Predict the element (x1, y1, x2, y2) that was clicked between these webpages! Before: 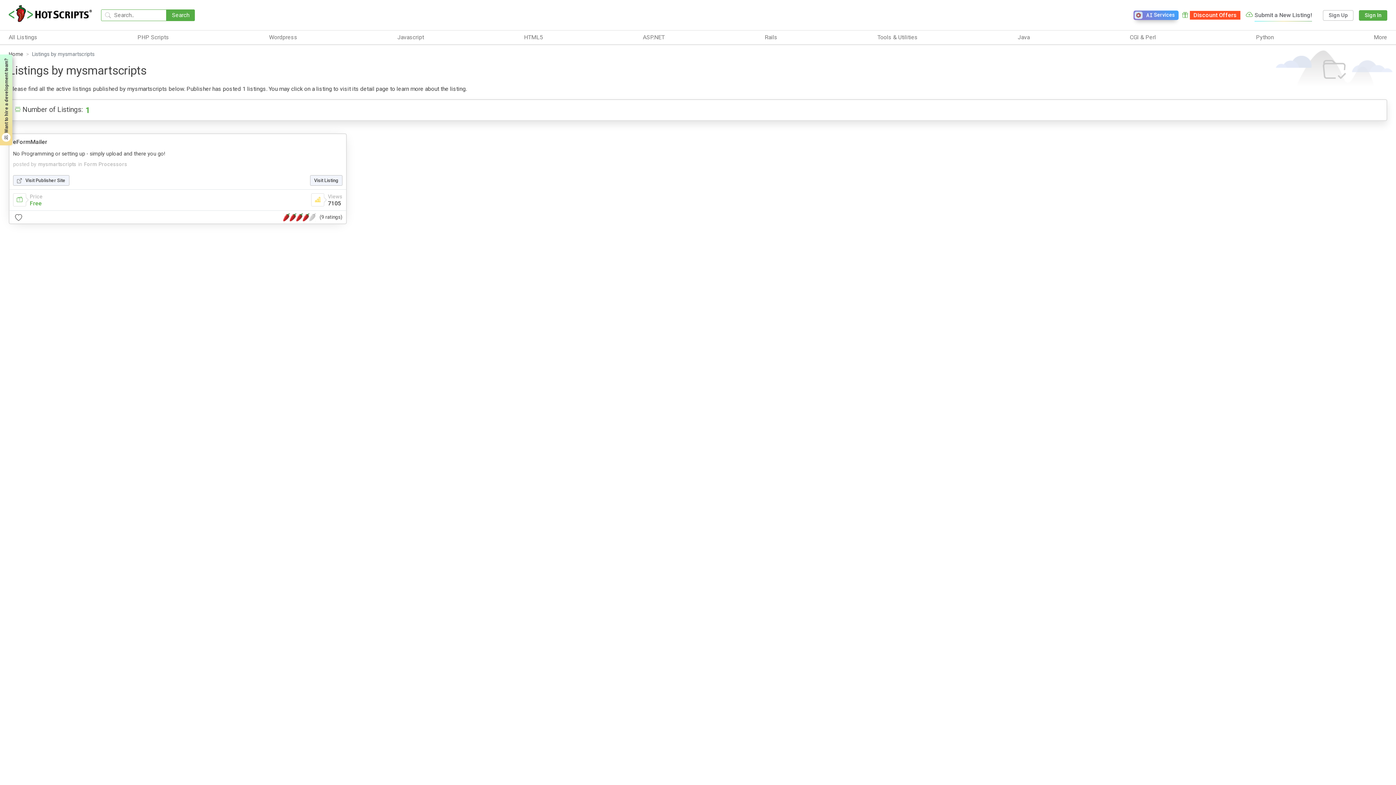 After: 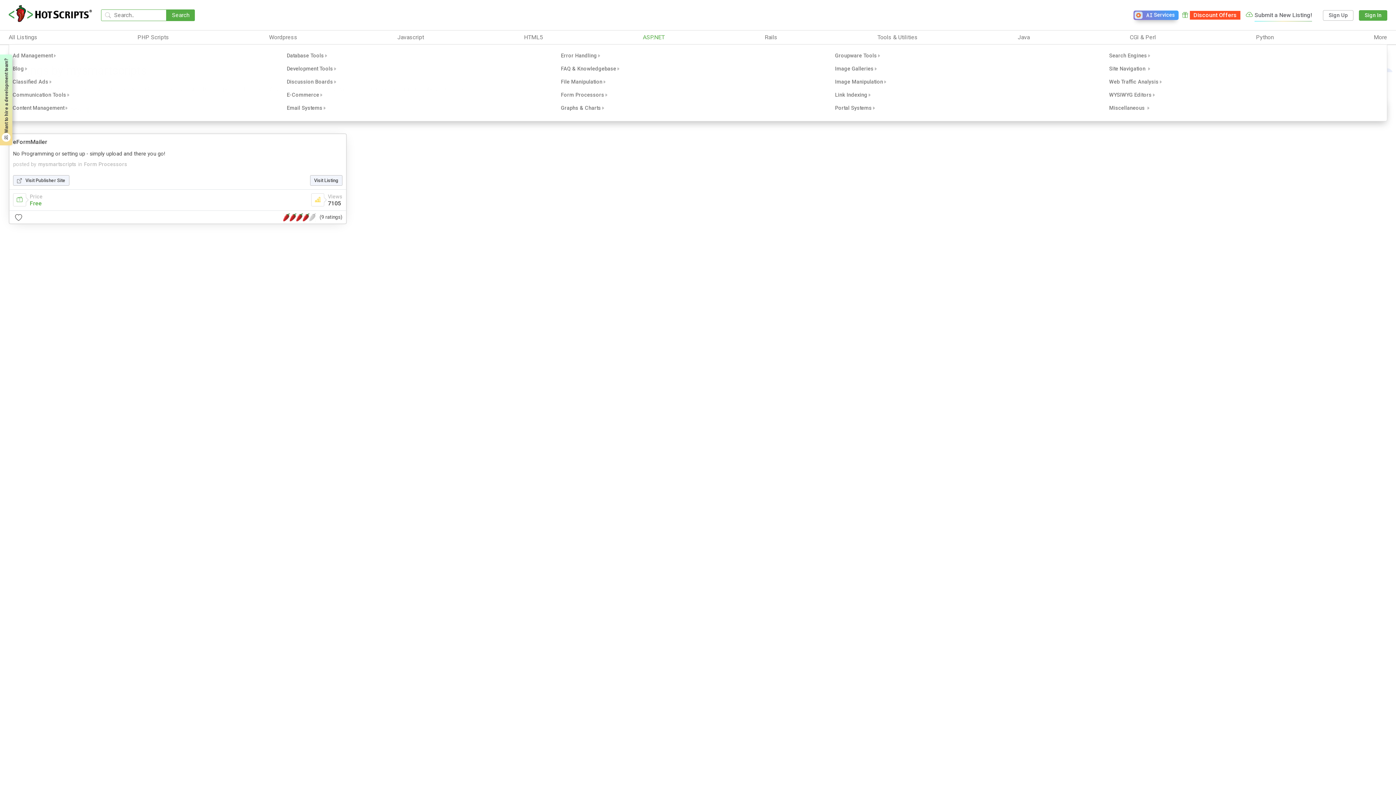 Action: label: ASP.NET bbox: (643, 33, 664, 41)